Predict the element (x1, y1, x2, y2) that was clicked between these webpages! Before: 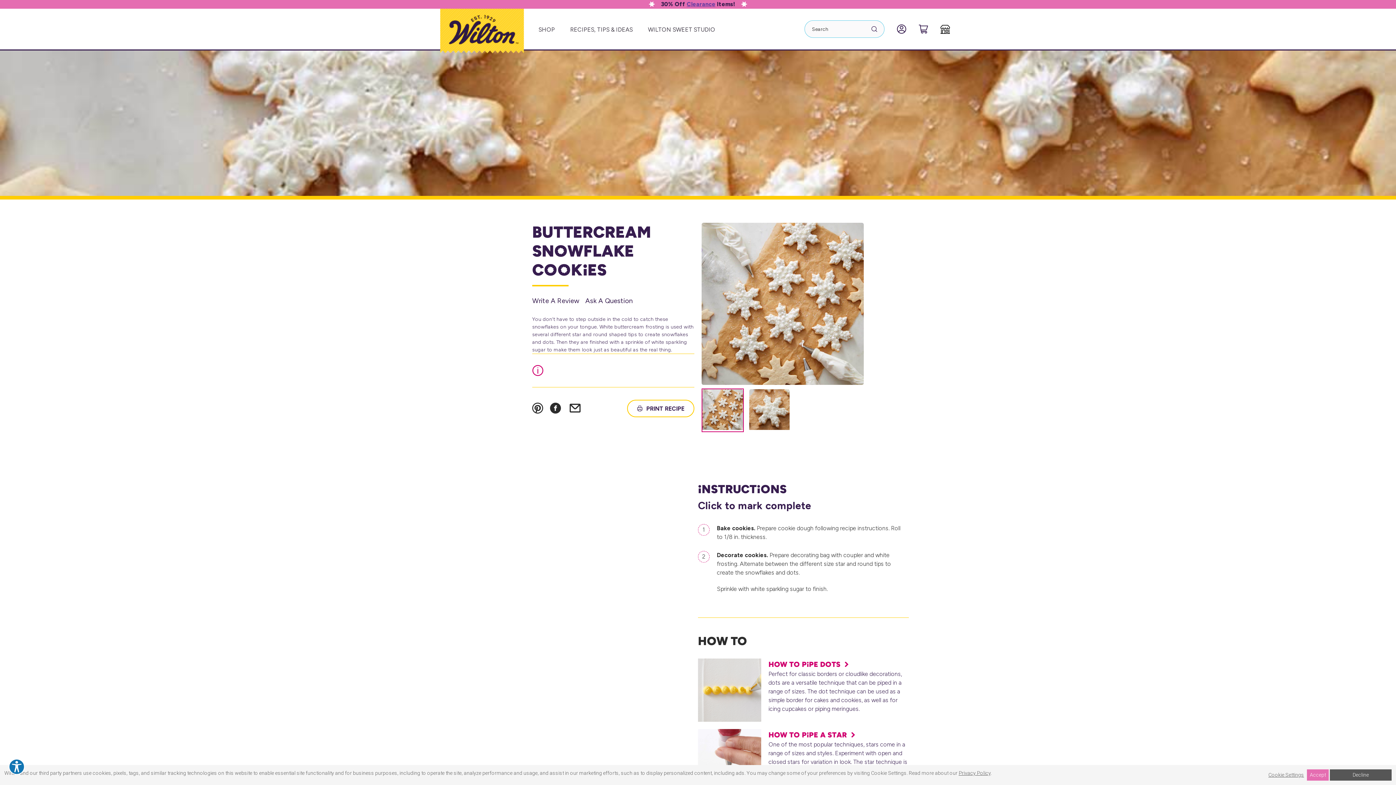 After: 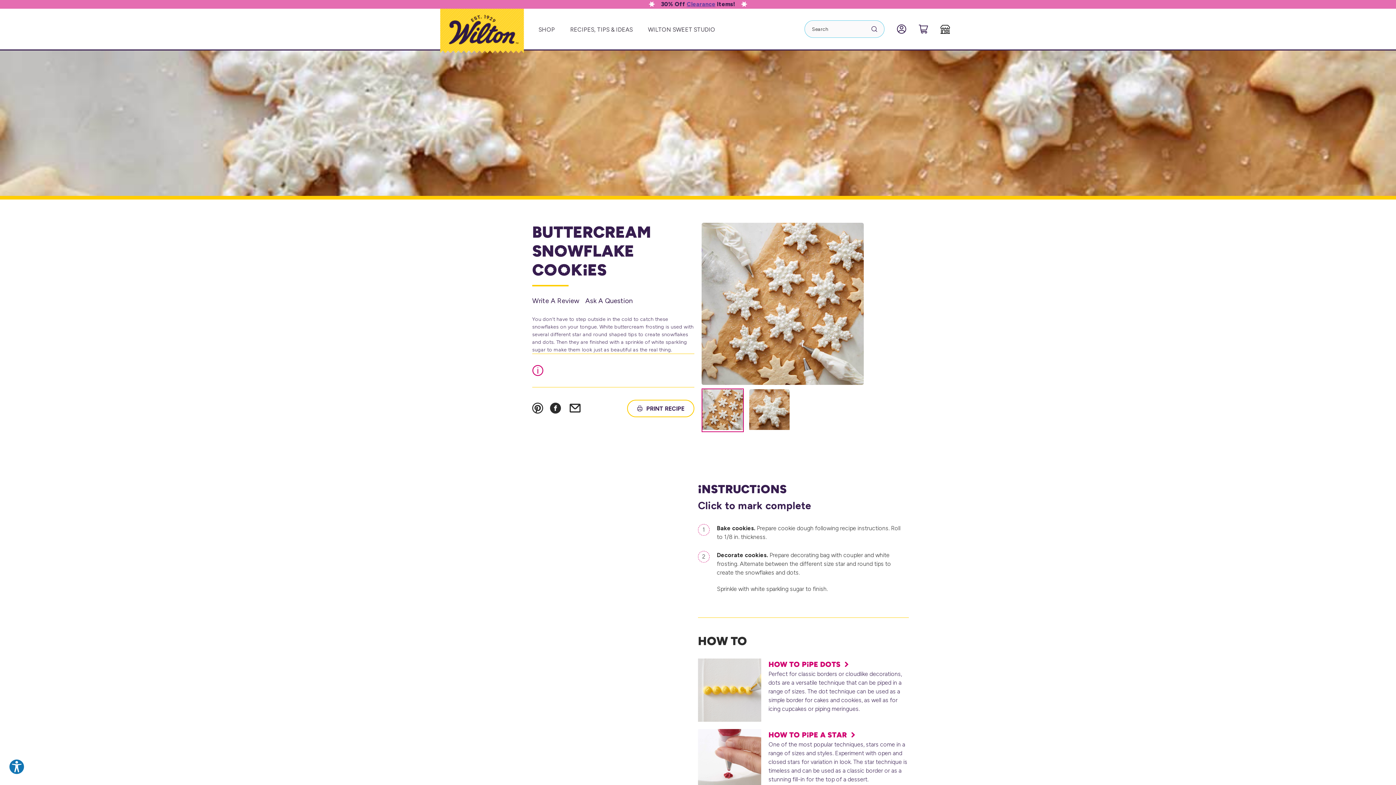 Action: label: Decline bbox: (1330, 769, 1392, 781)